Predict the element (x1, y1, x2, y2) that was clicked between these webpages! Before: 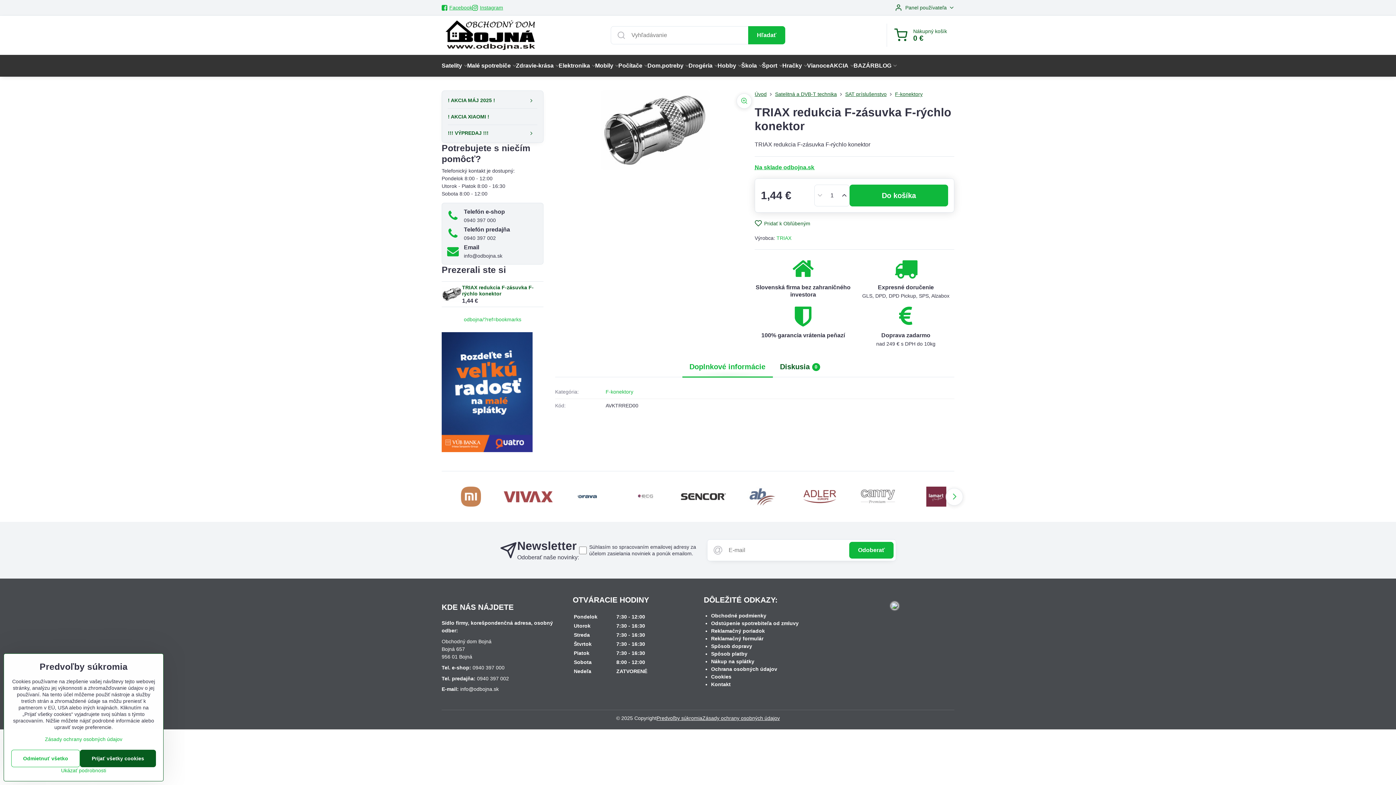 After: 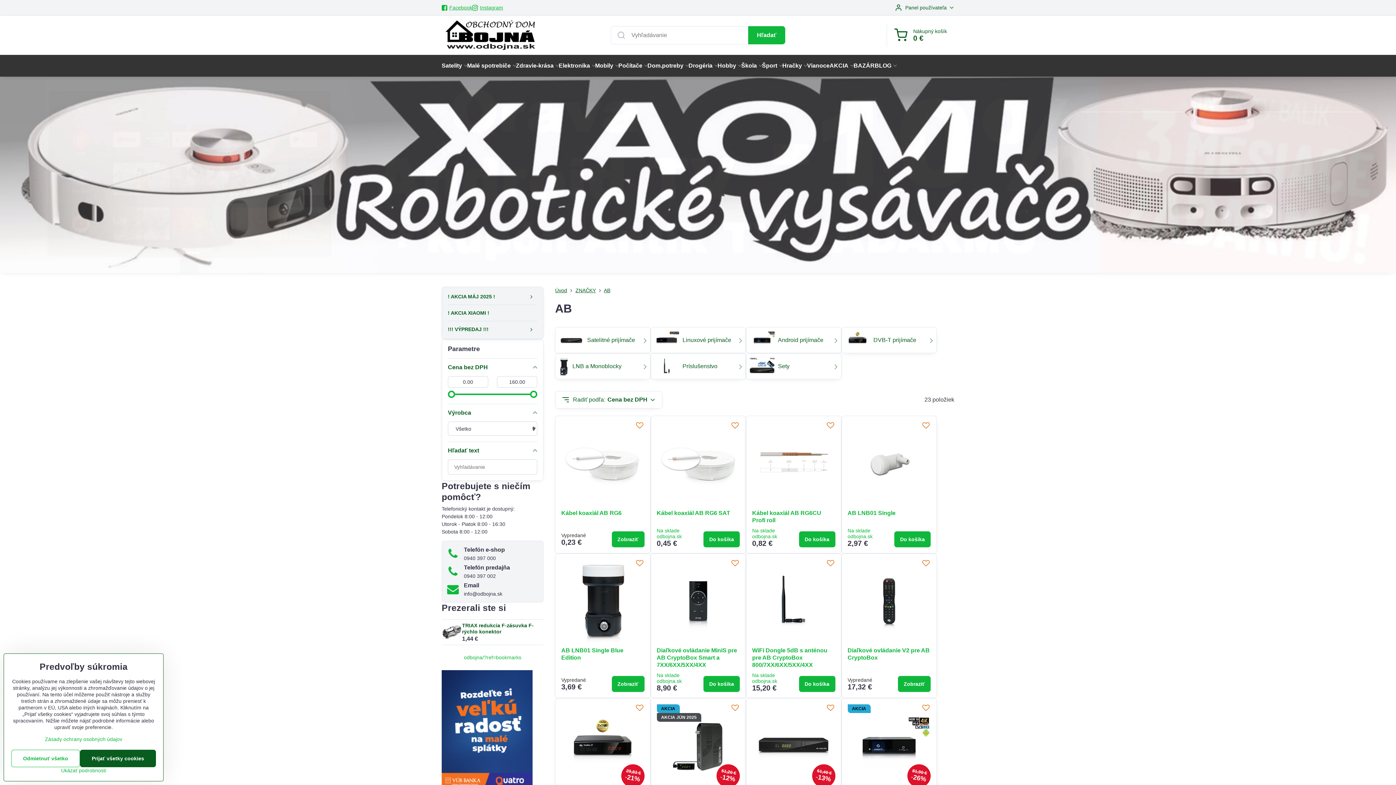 Action: bbox: (732, 483, 790, 510)